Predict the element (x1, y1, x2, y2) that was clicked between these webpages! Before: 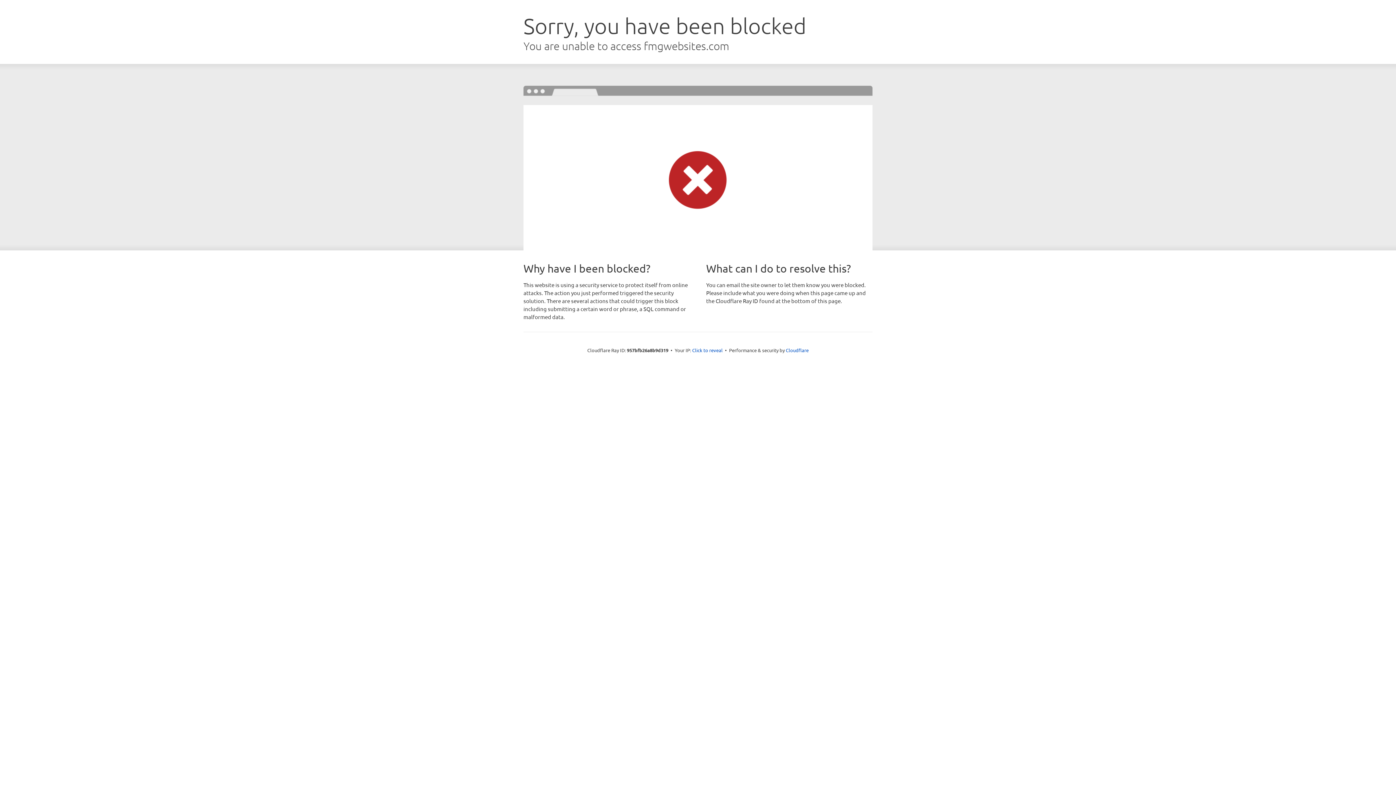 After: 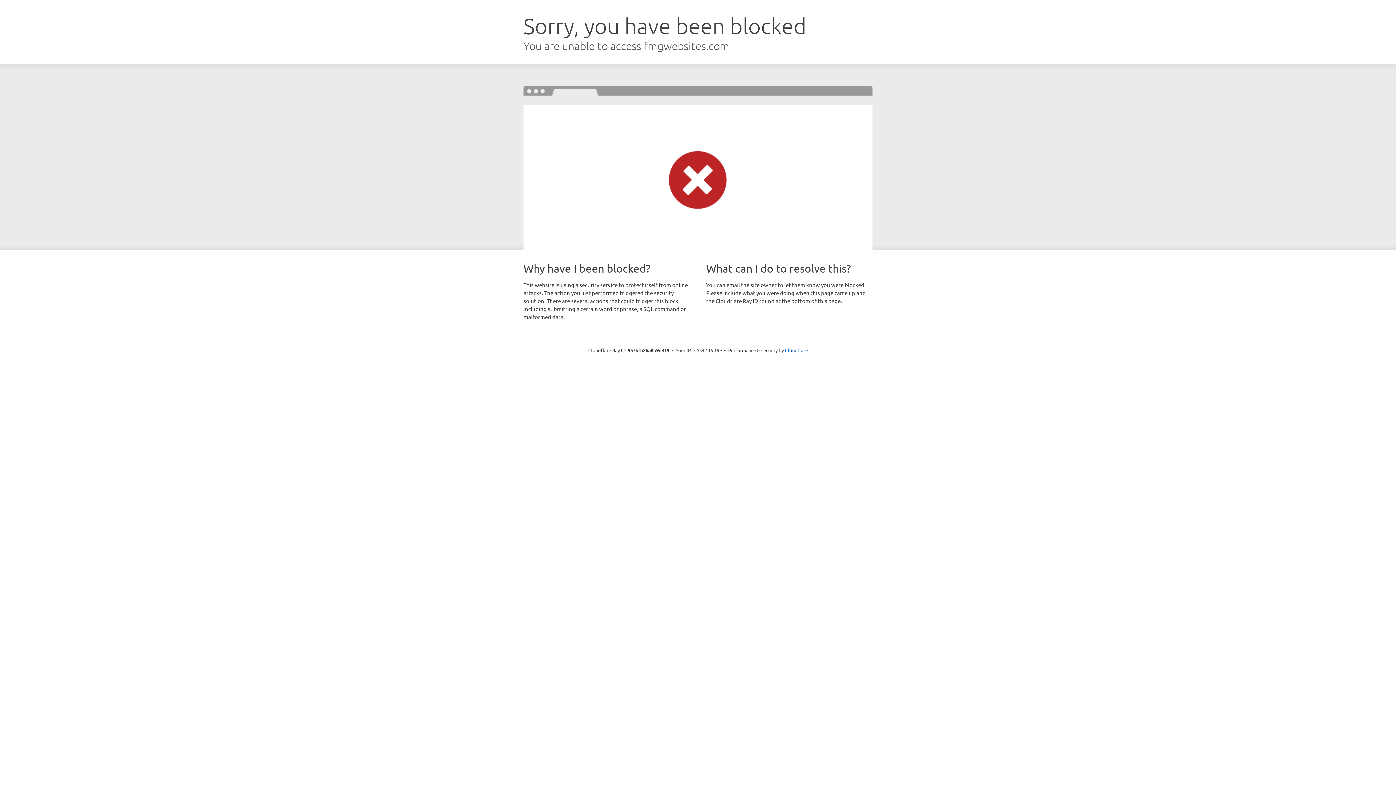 Action: label: Click to reveal bbox: (692, 346, 722, 353)